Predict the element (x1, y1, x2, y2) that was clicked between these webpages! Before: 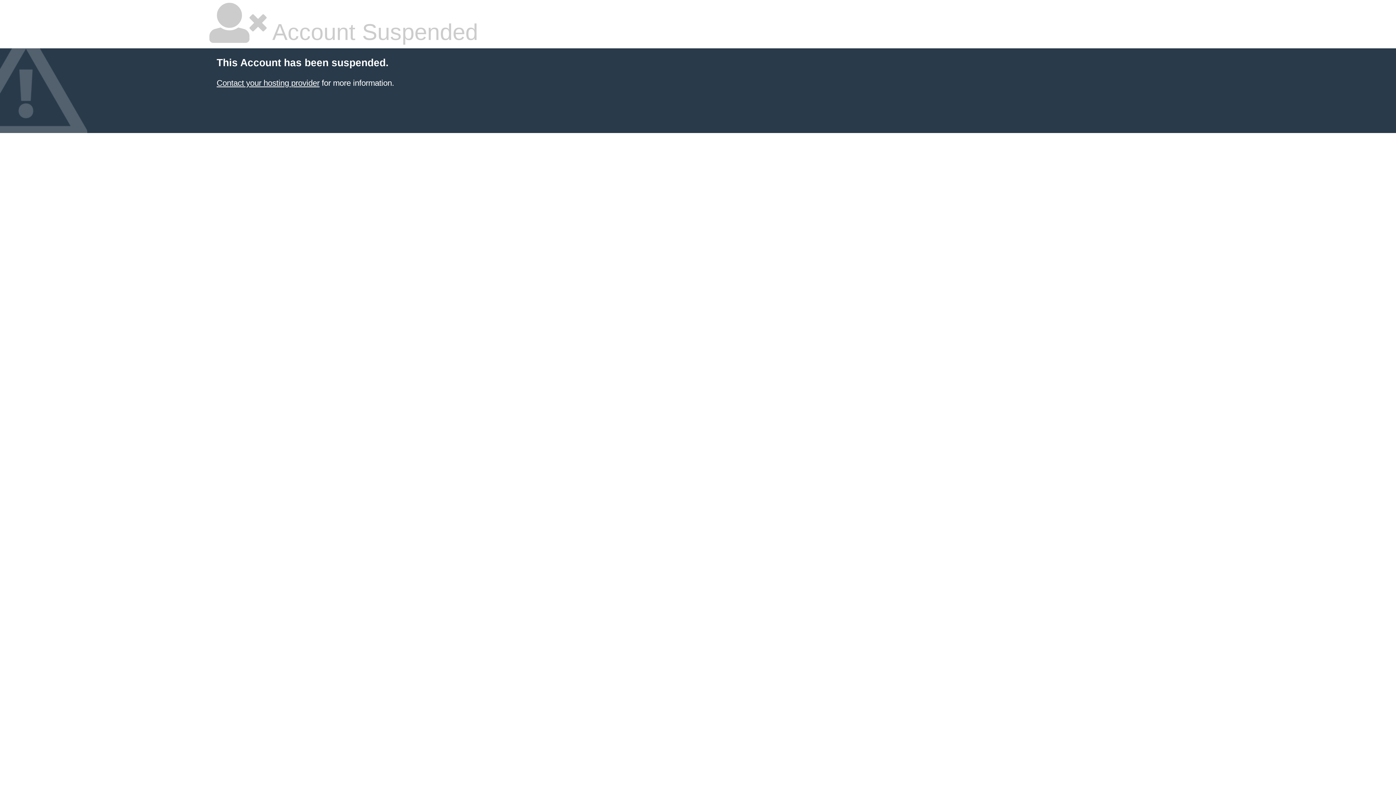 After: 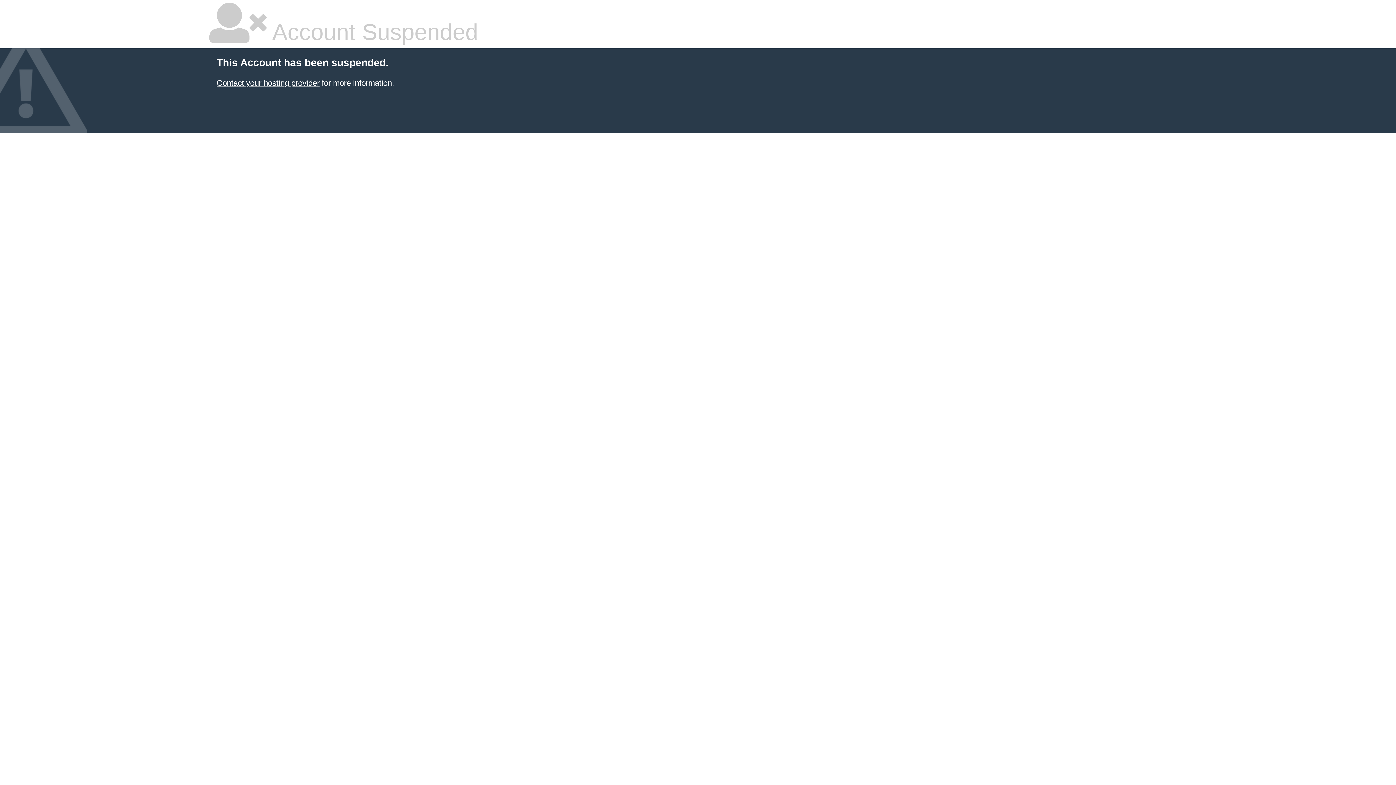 Action: label: Contact your hosting provider bbox: (216, 78, 319, 87)